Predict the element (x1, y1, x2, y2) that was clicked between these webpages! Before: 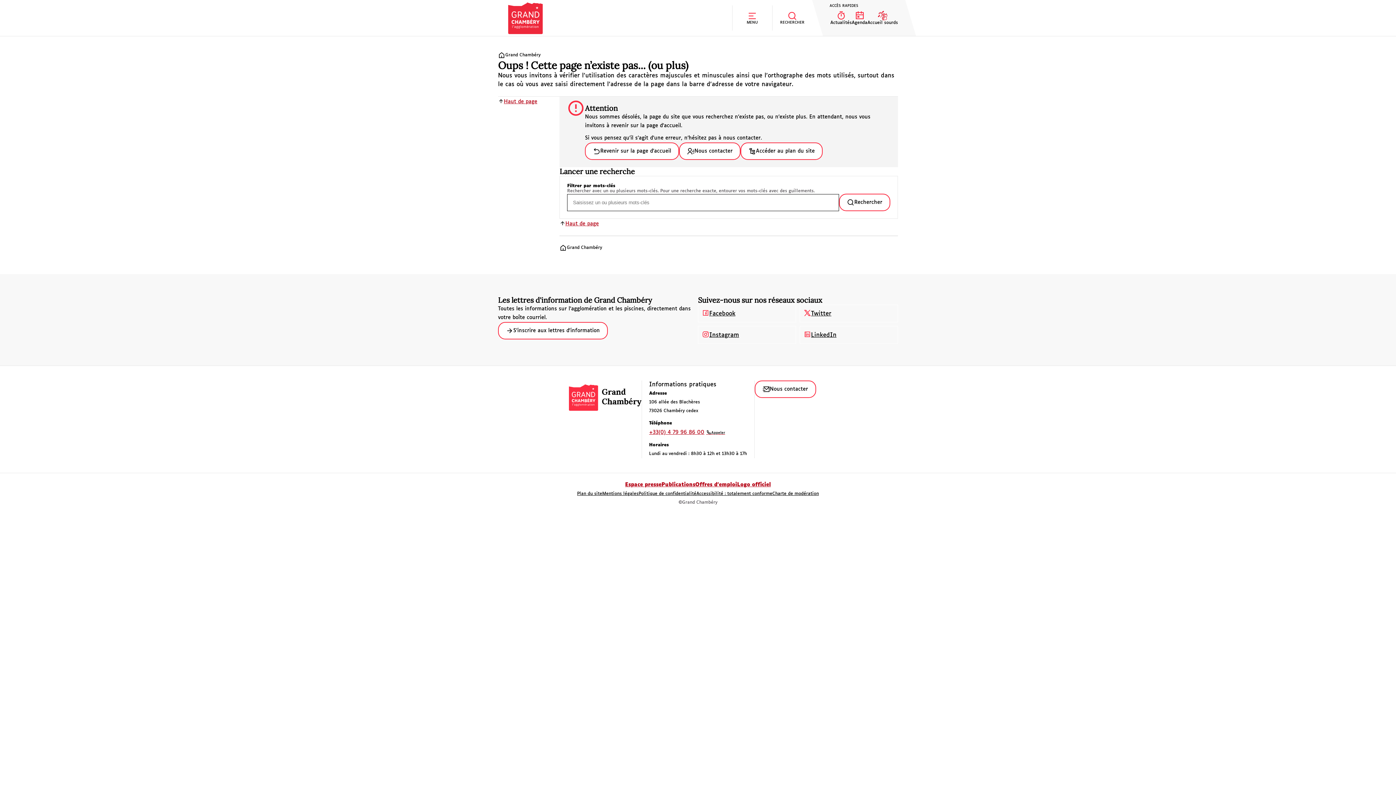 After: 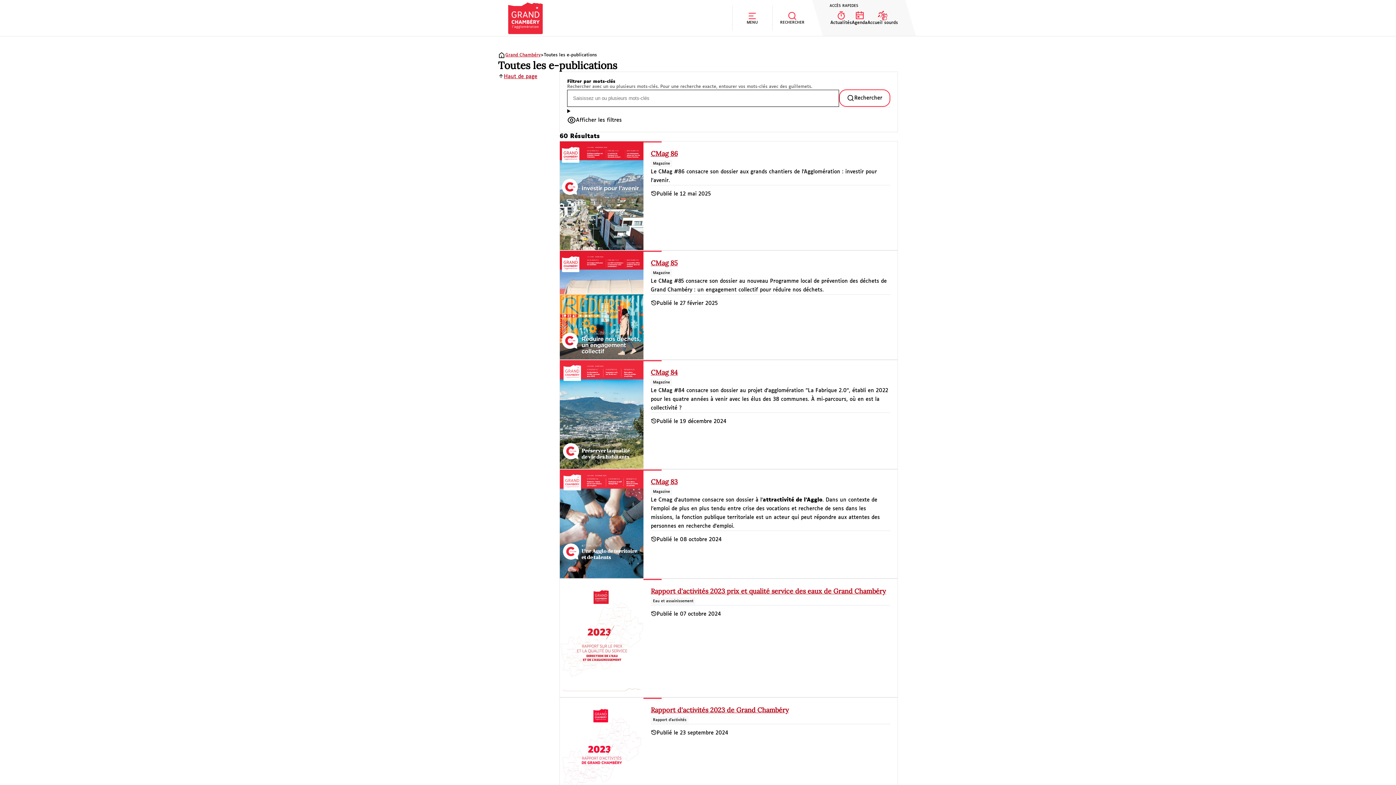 Action: label: Publications bbox: (661, 482, 695, 487)